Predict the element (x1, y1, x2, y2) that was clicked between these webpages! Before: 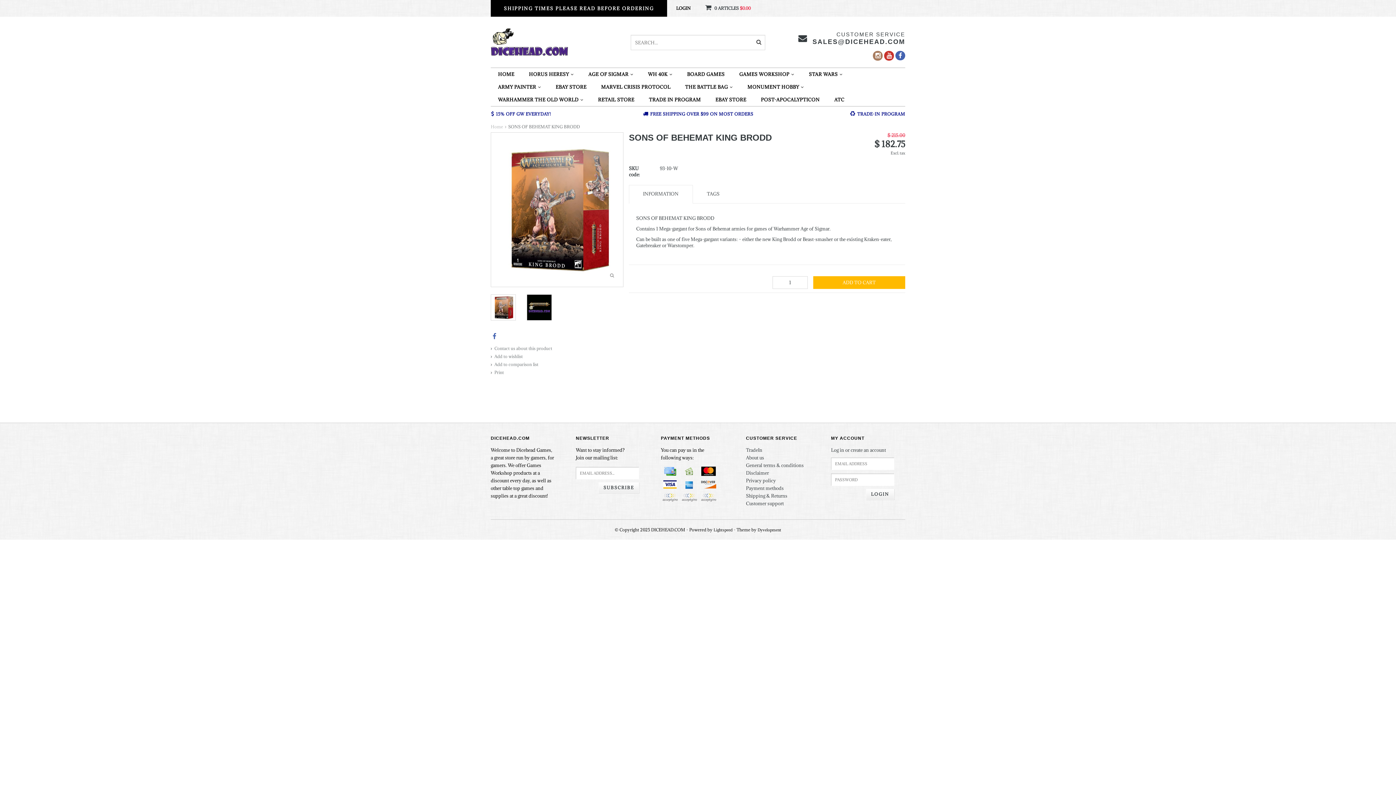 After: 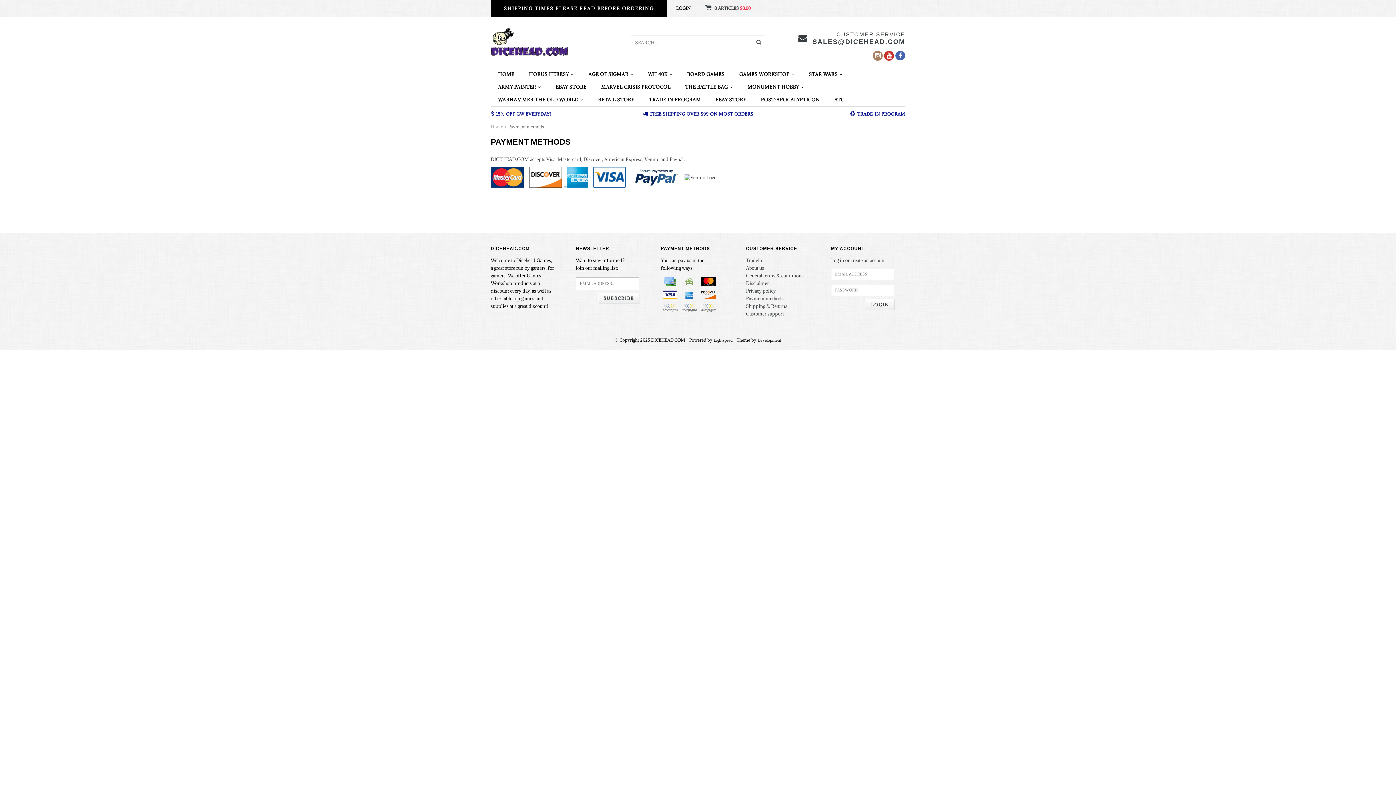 Action: bbox: (661, 466, 679, 476)